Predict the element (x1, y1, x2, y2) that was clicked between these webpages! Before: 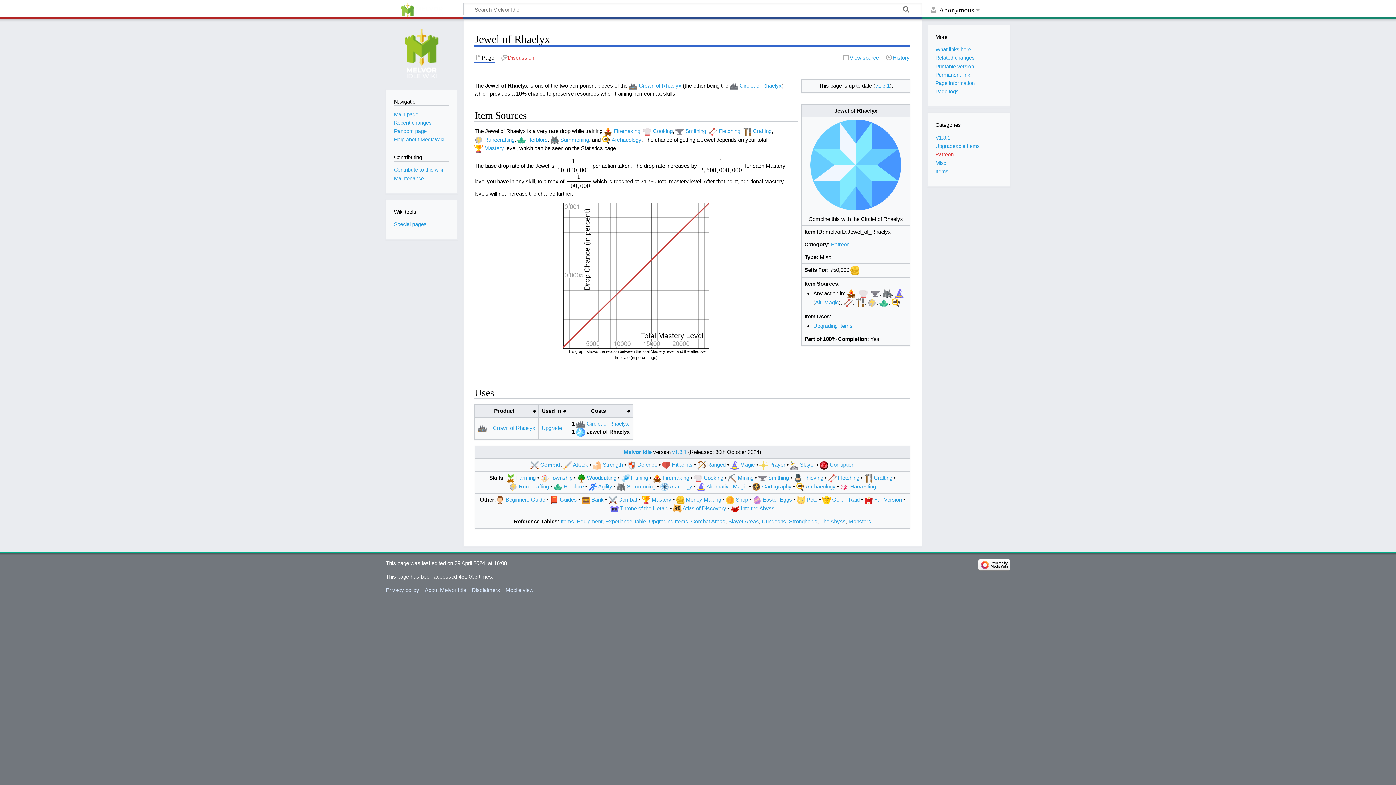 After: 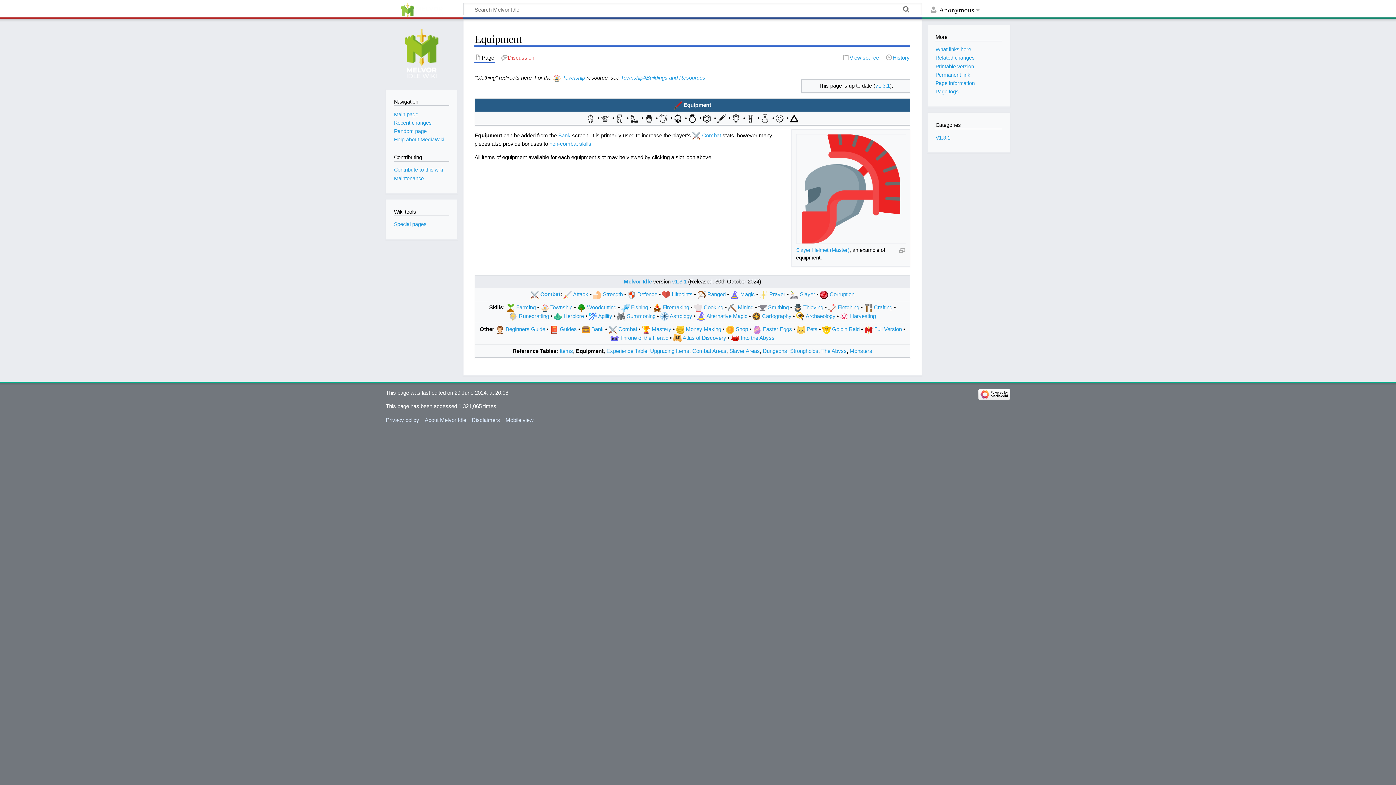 Action: bbox: (577, 518, 602, 524) label: Equipment